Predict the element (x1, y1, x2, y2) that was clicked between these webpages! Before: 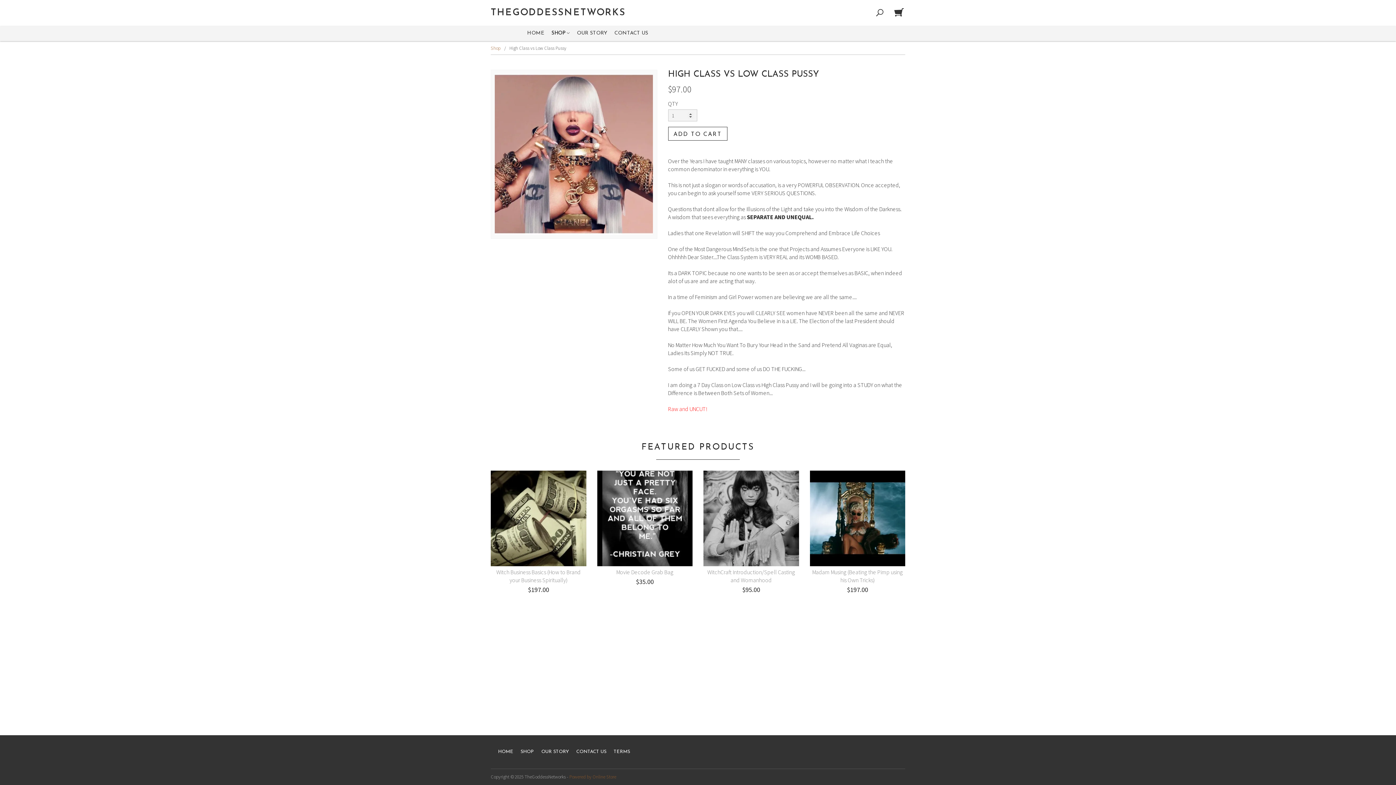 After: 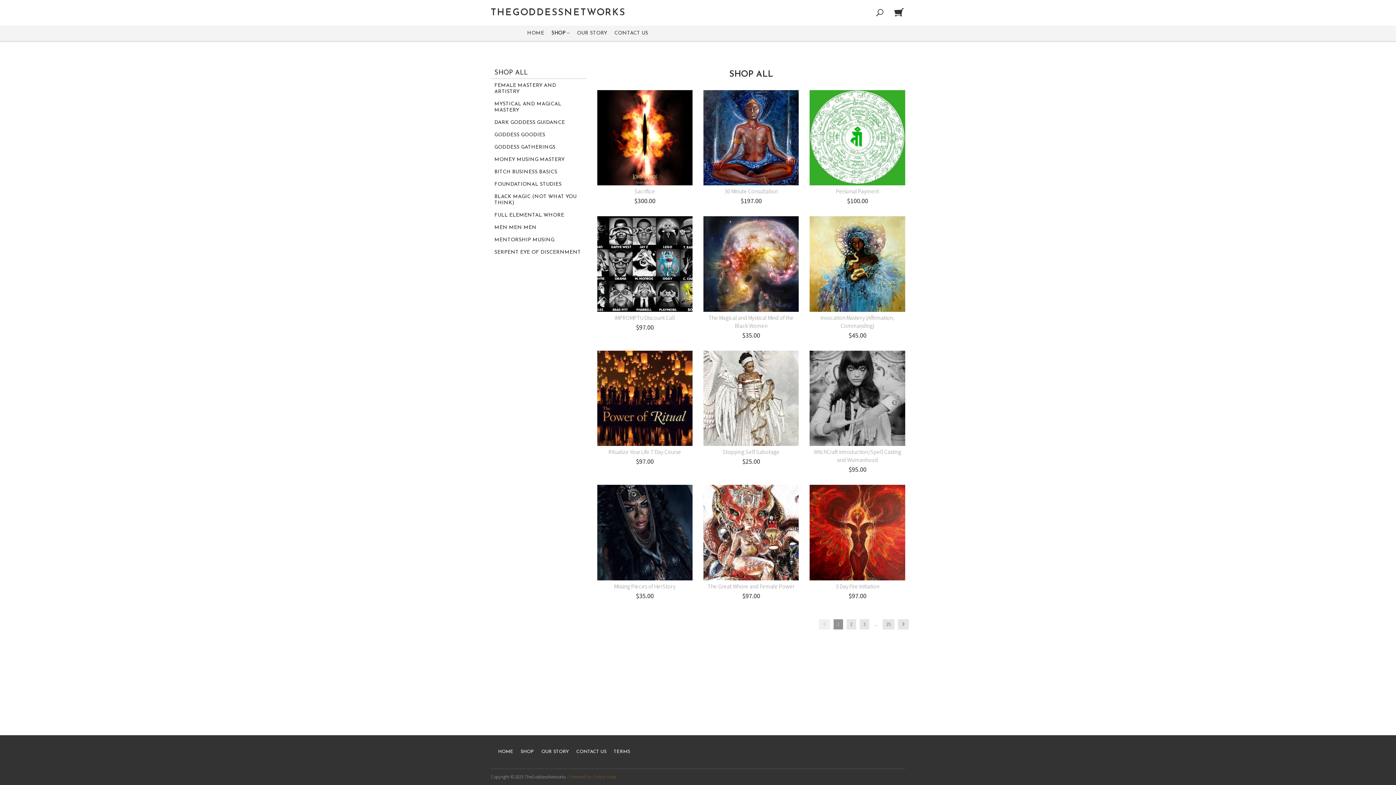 Action: label: SHOP  bbox: (549, 26, 572, 41)